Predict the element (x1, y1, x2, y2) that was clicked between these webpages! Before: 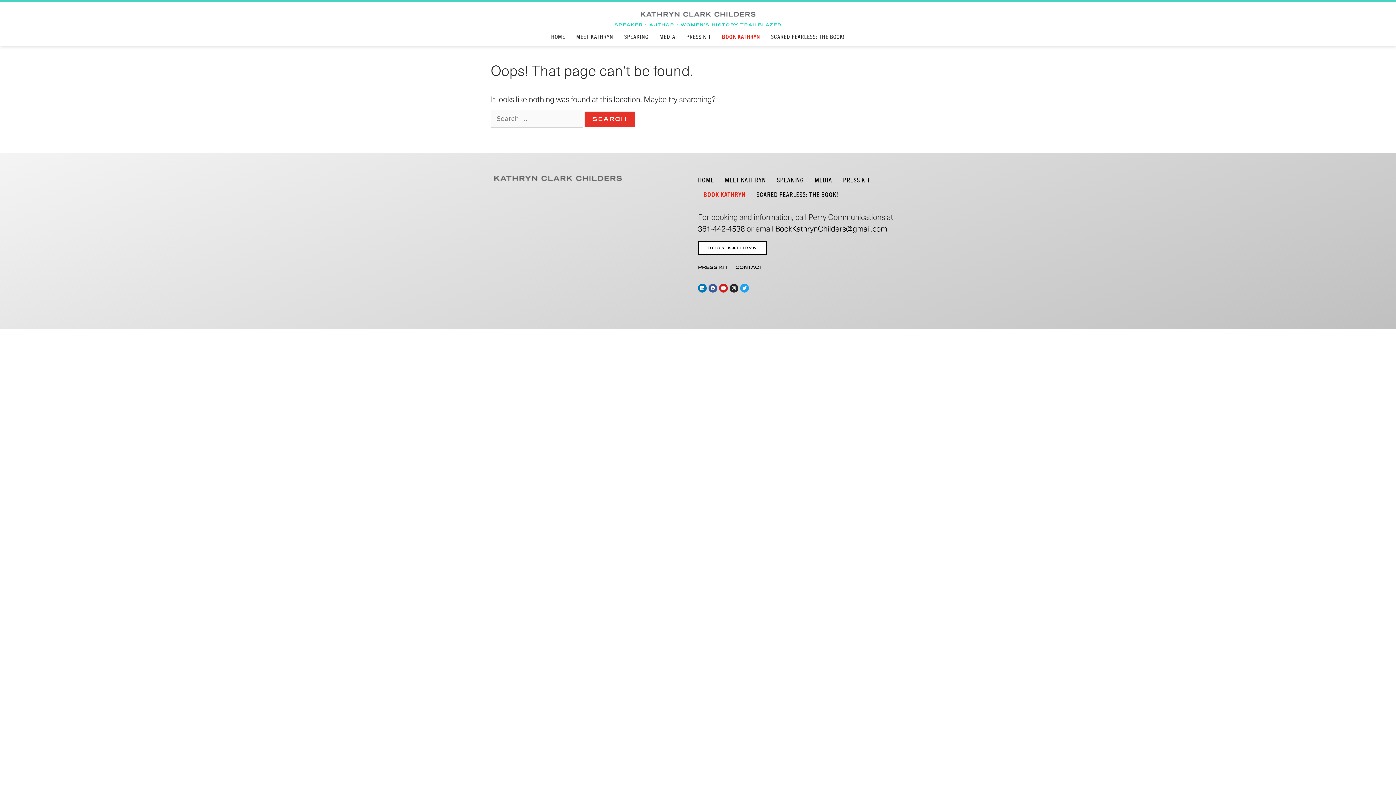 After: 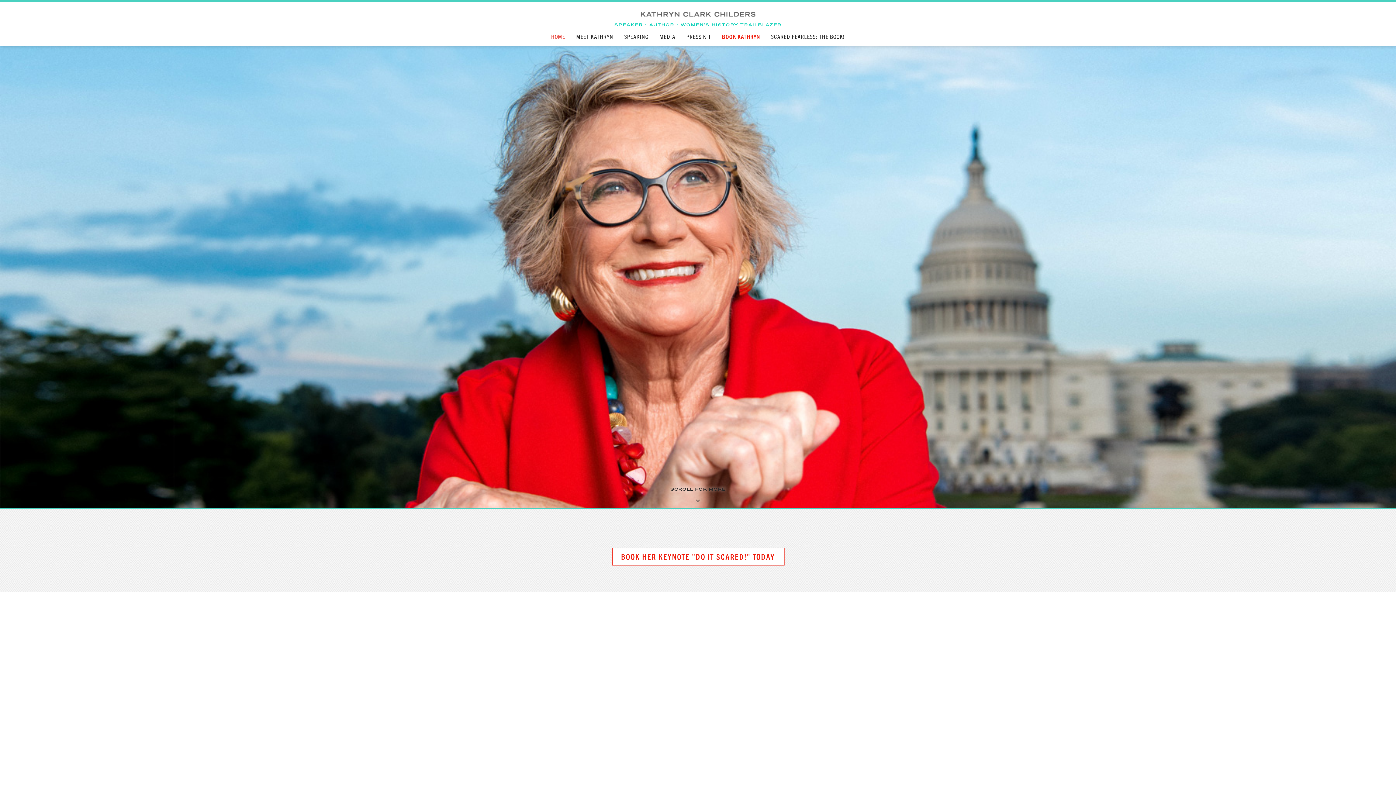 Action: bbox: (634, 8, 761, 18)